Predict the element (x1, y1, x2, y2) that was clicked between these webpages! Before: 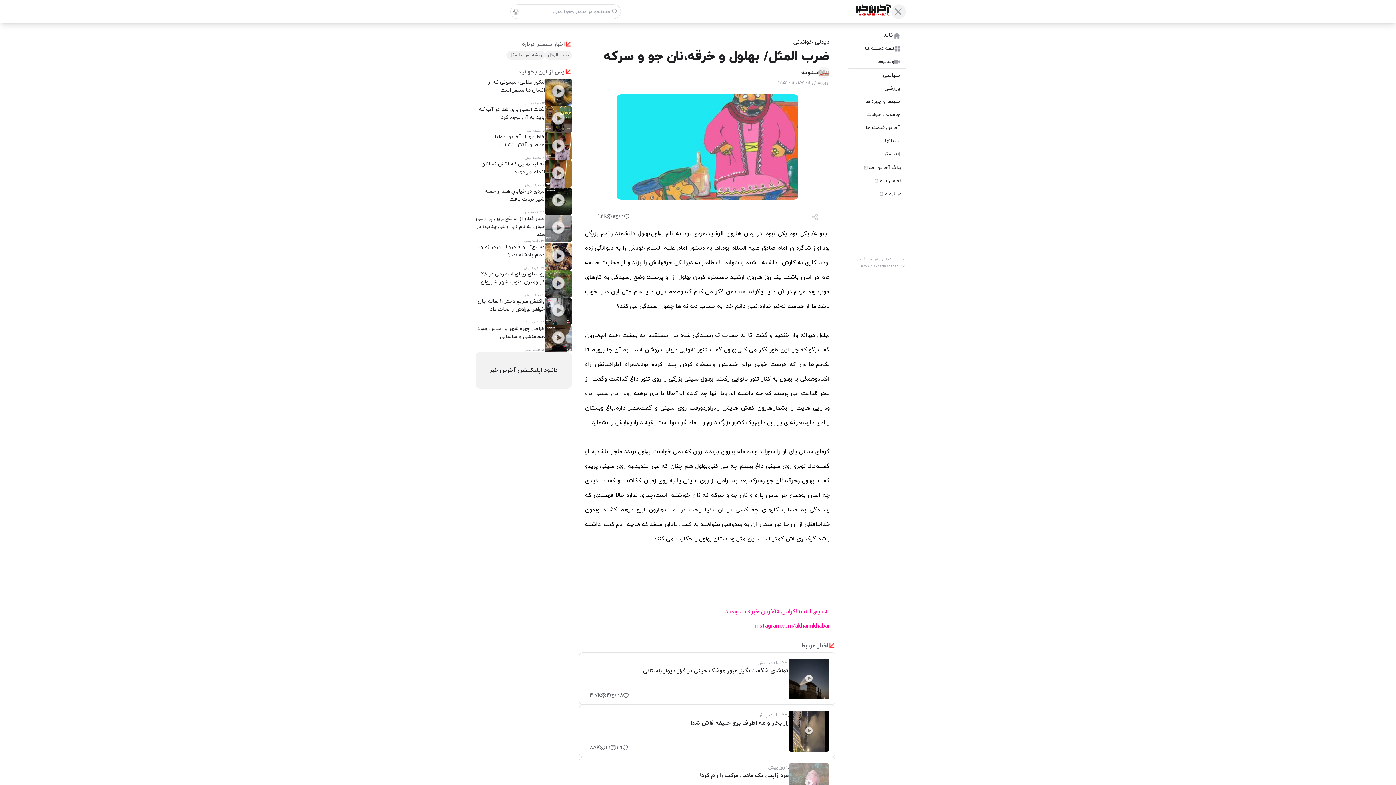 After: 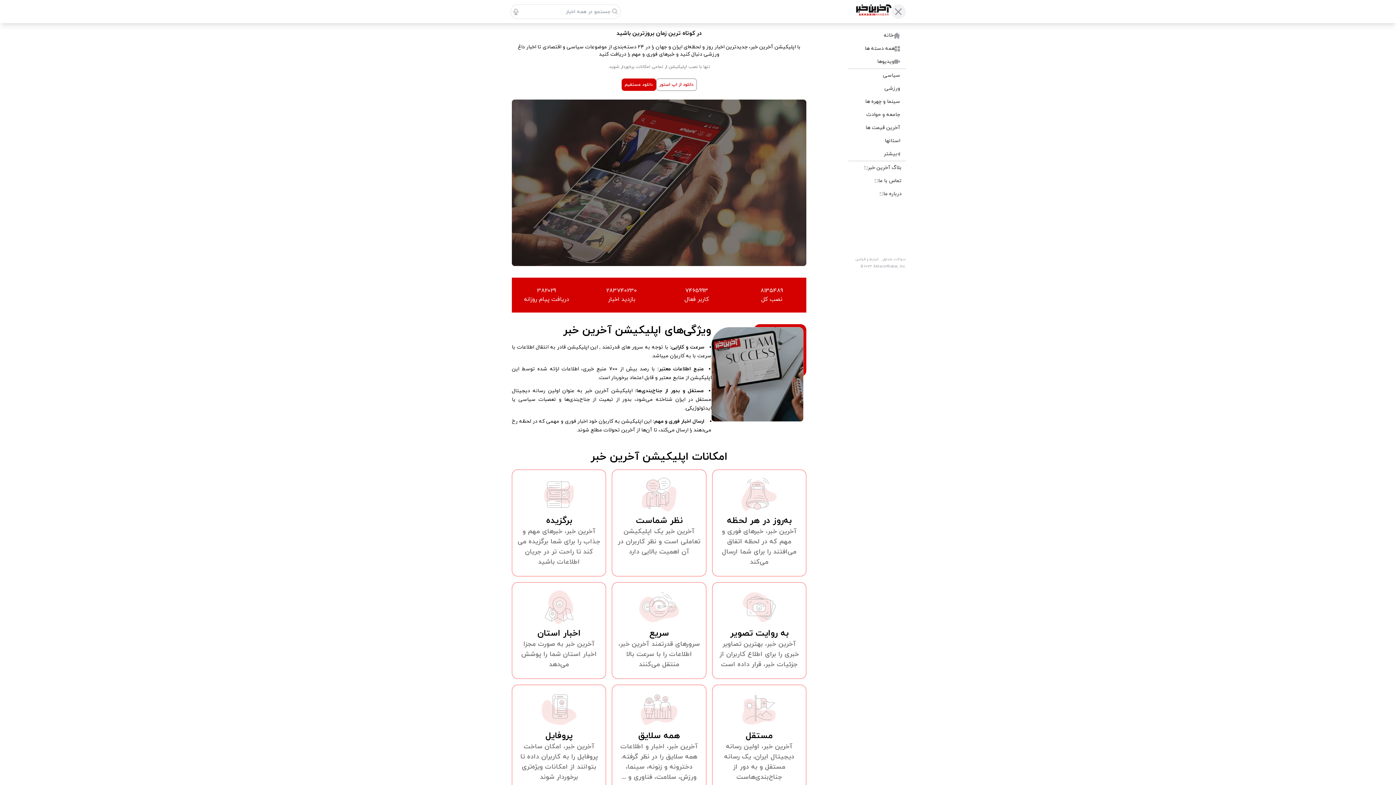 Action: label: درباره ما bbox: (875, 187, 906, 200)